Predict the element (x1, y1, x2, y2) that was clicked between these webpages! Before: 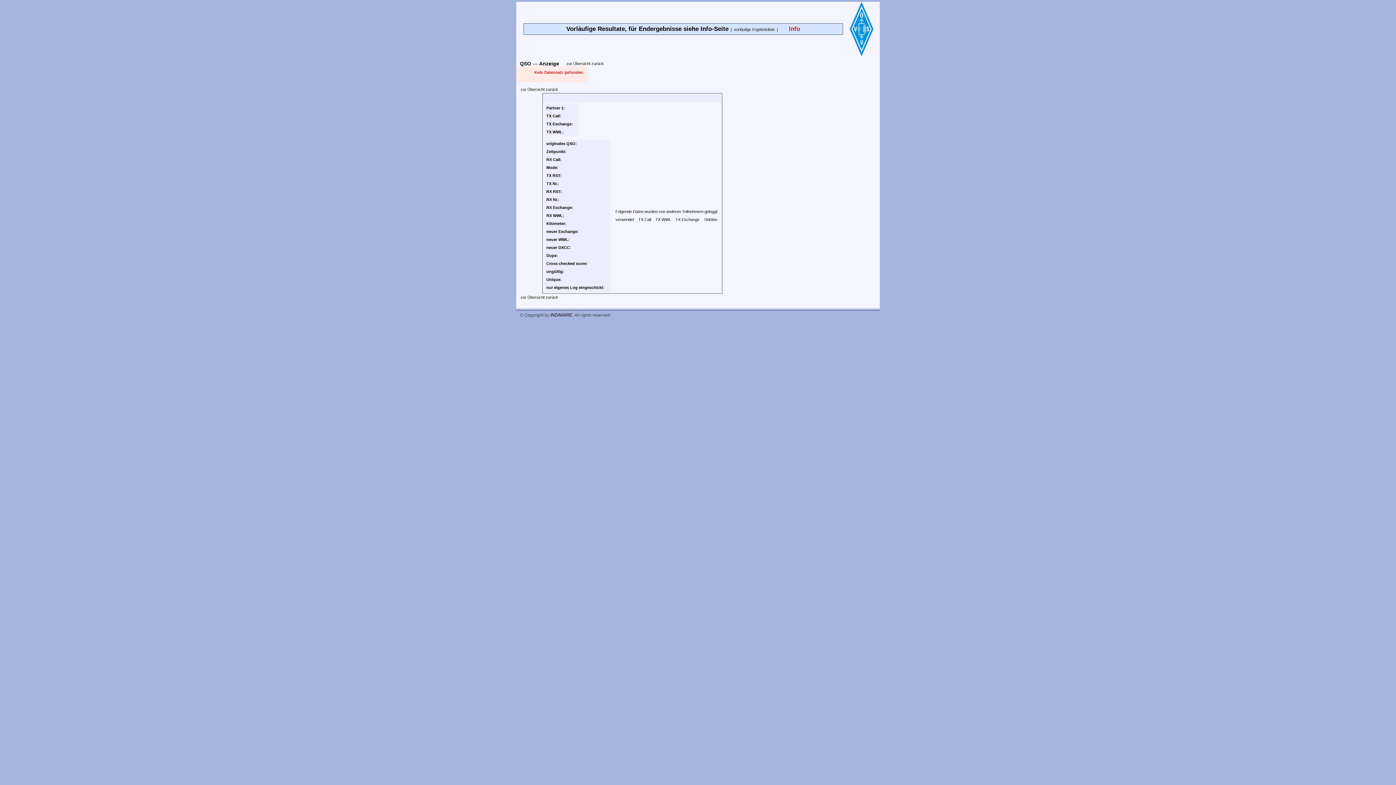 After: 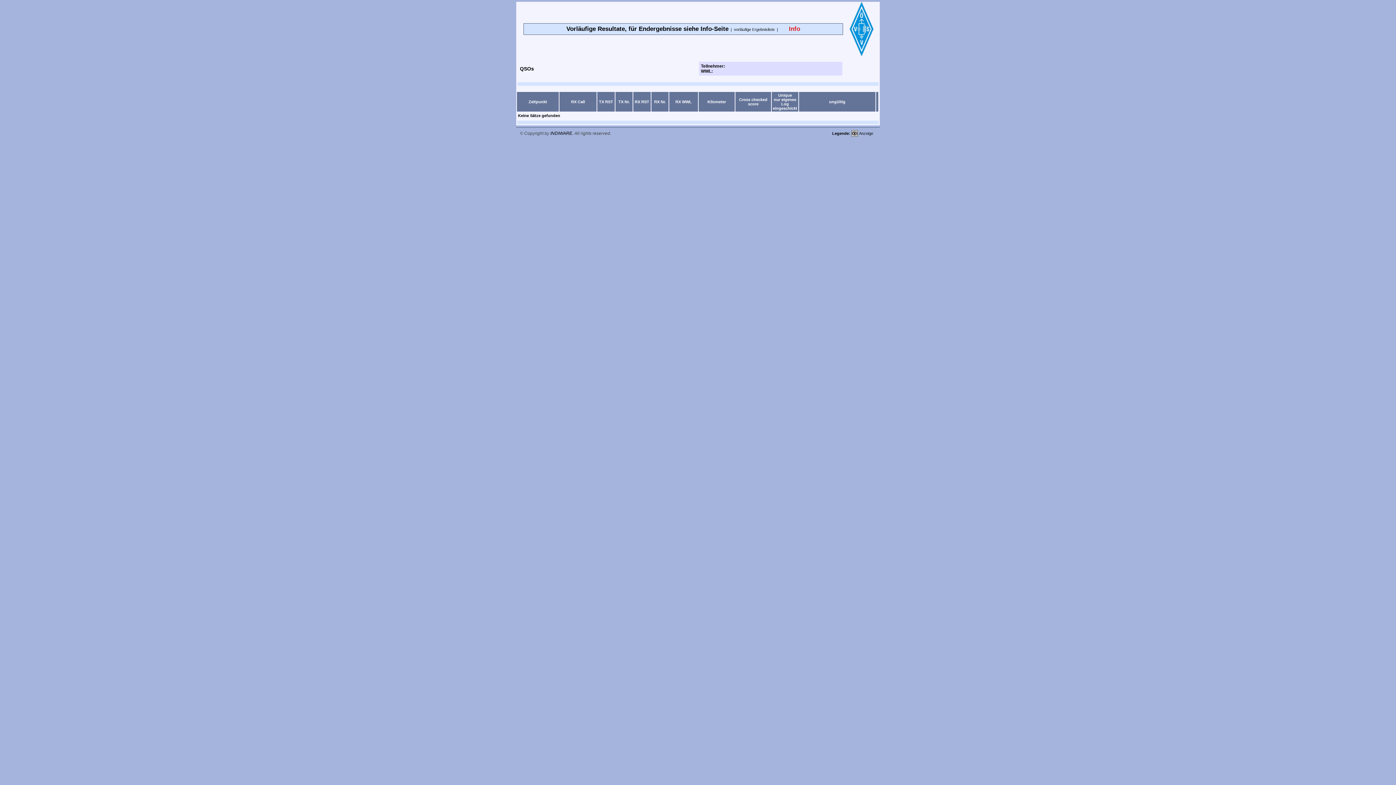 Action: bbox: (520, 87, 558, 91) label: zur Übersicht zurück